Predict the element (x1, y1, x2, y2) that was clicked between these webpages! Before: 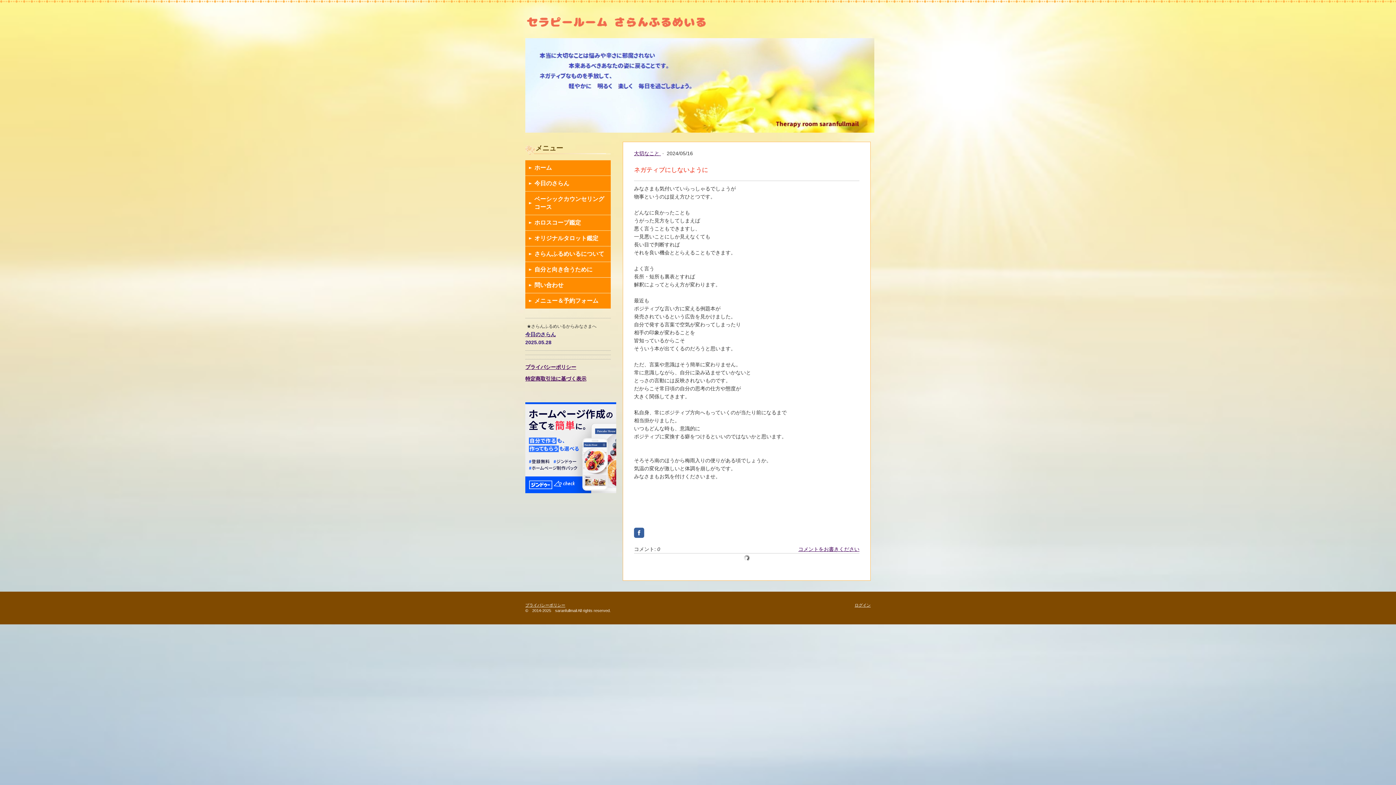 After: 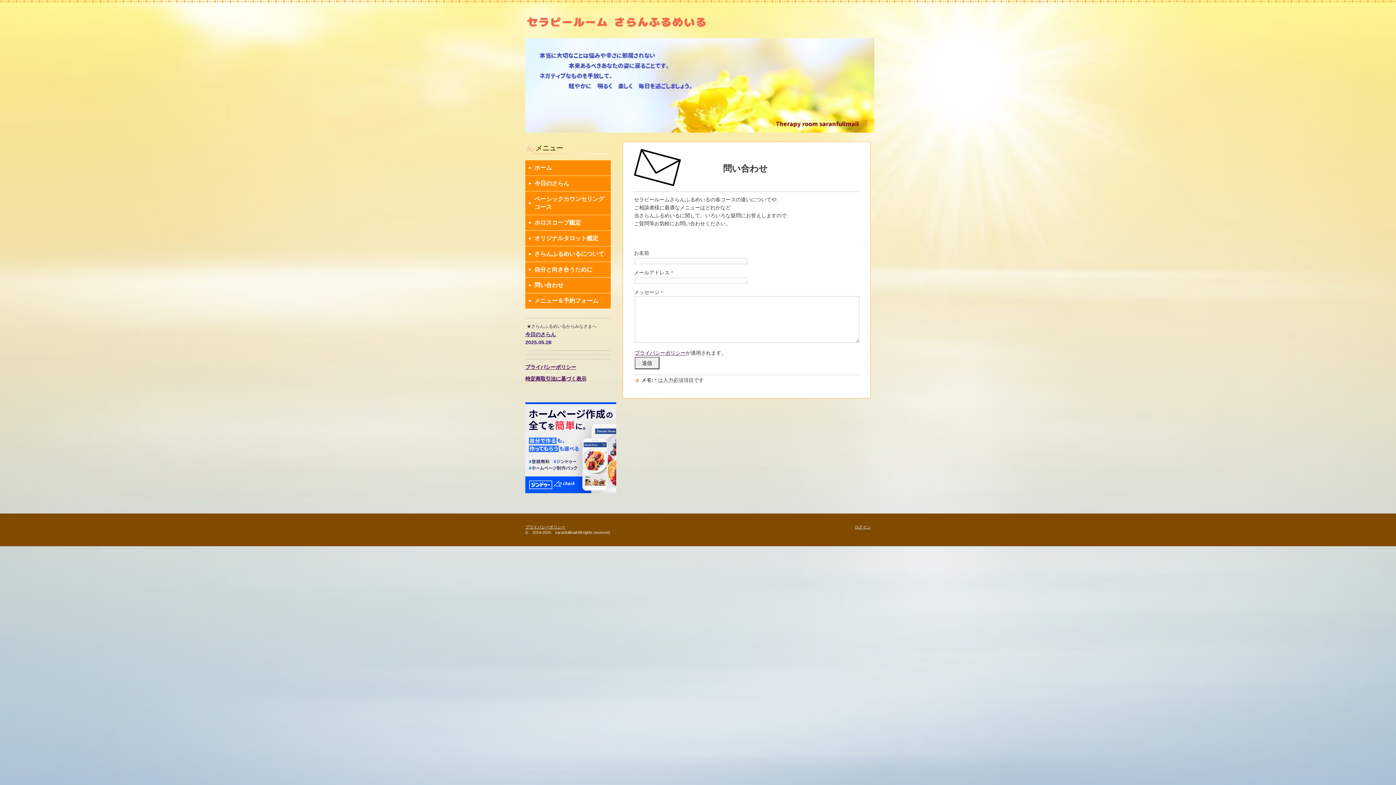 Action: bbox: (525, 277, 610, 293) label: 問い合わせ